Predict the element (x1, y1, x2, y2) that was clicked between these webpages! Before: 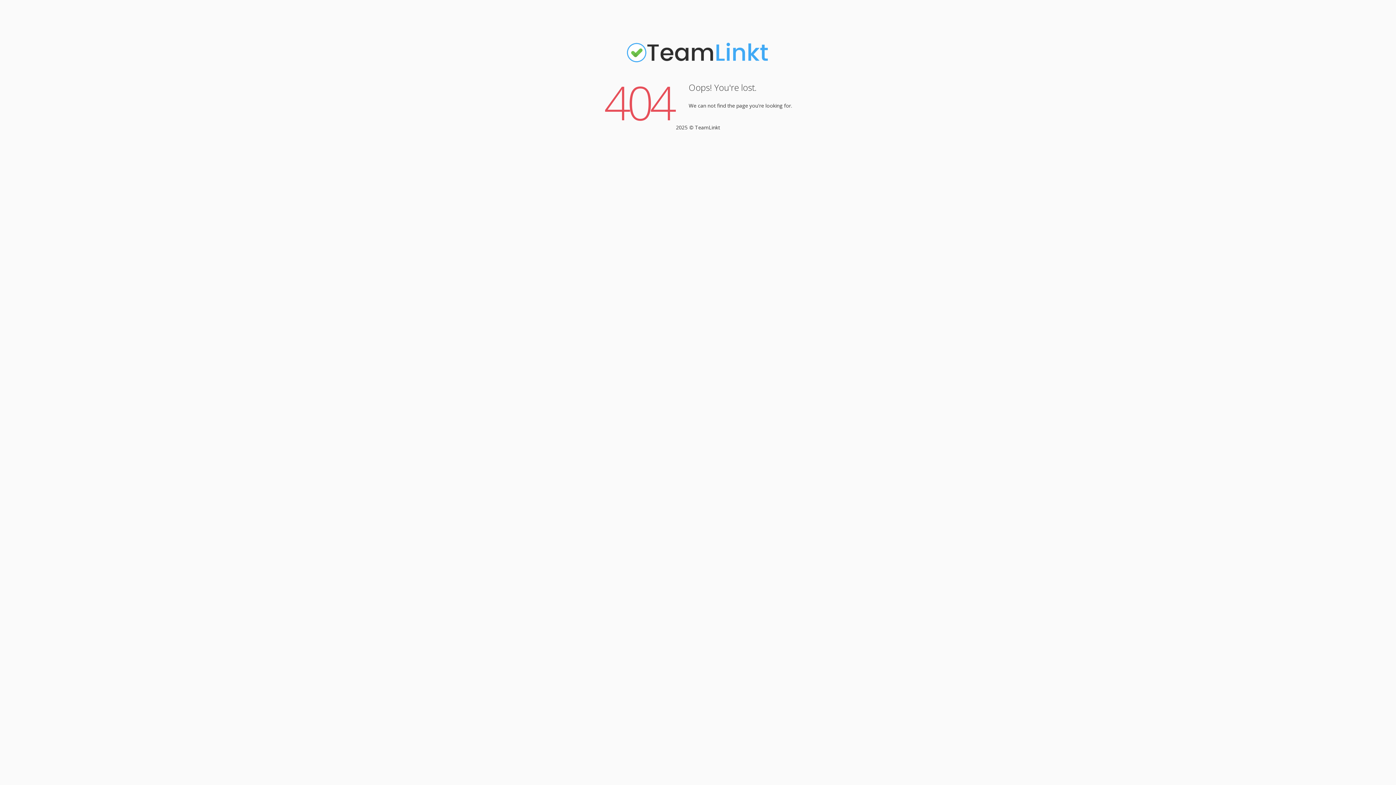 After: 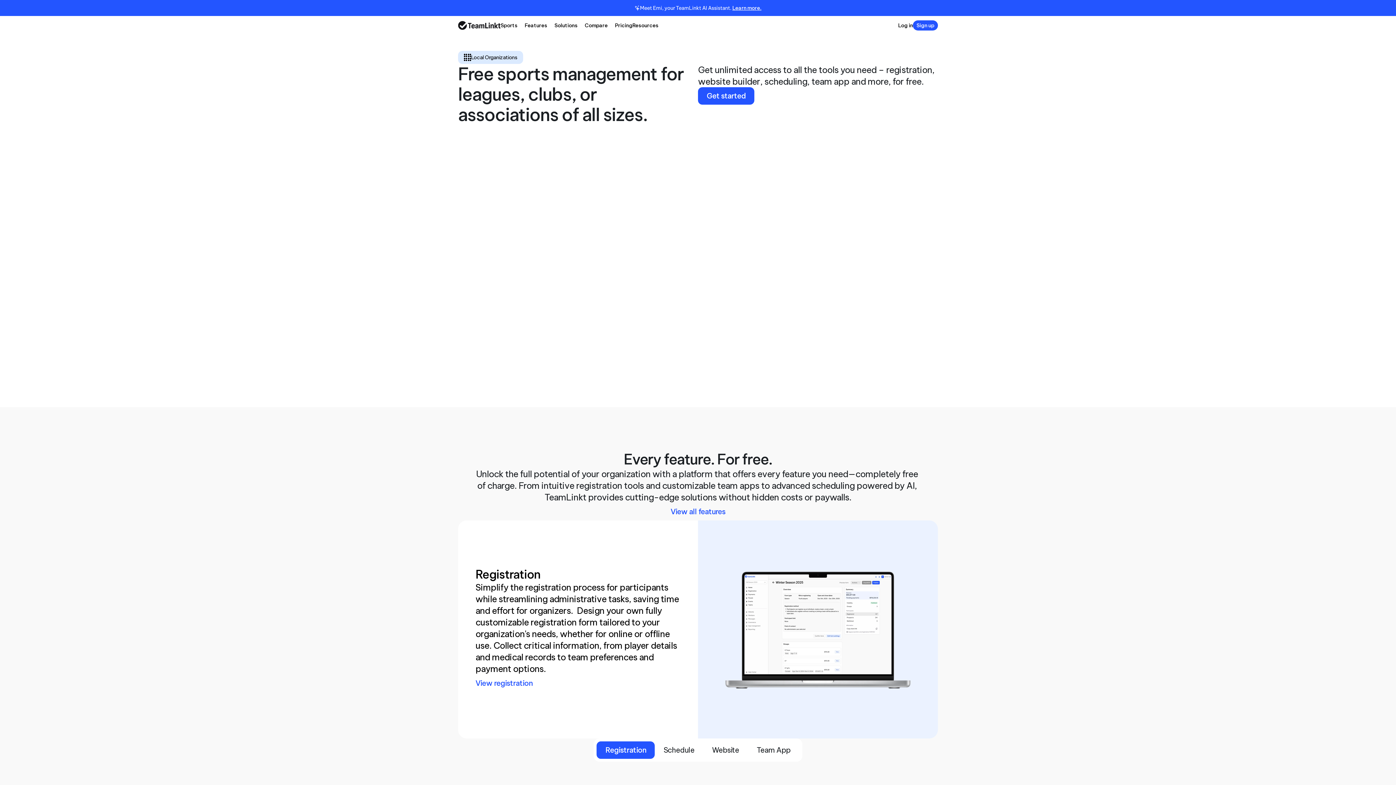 Action: bbox: (625, 61, 770, 68)